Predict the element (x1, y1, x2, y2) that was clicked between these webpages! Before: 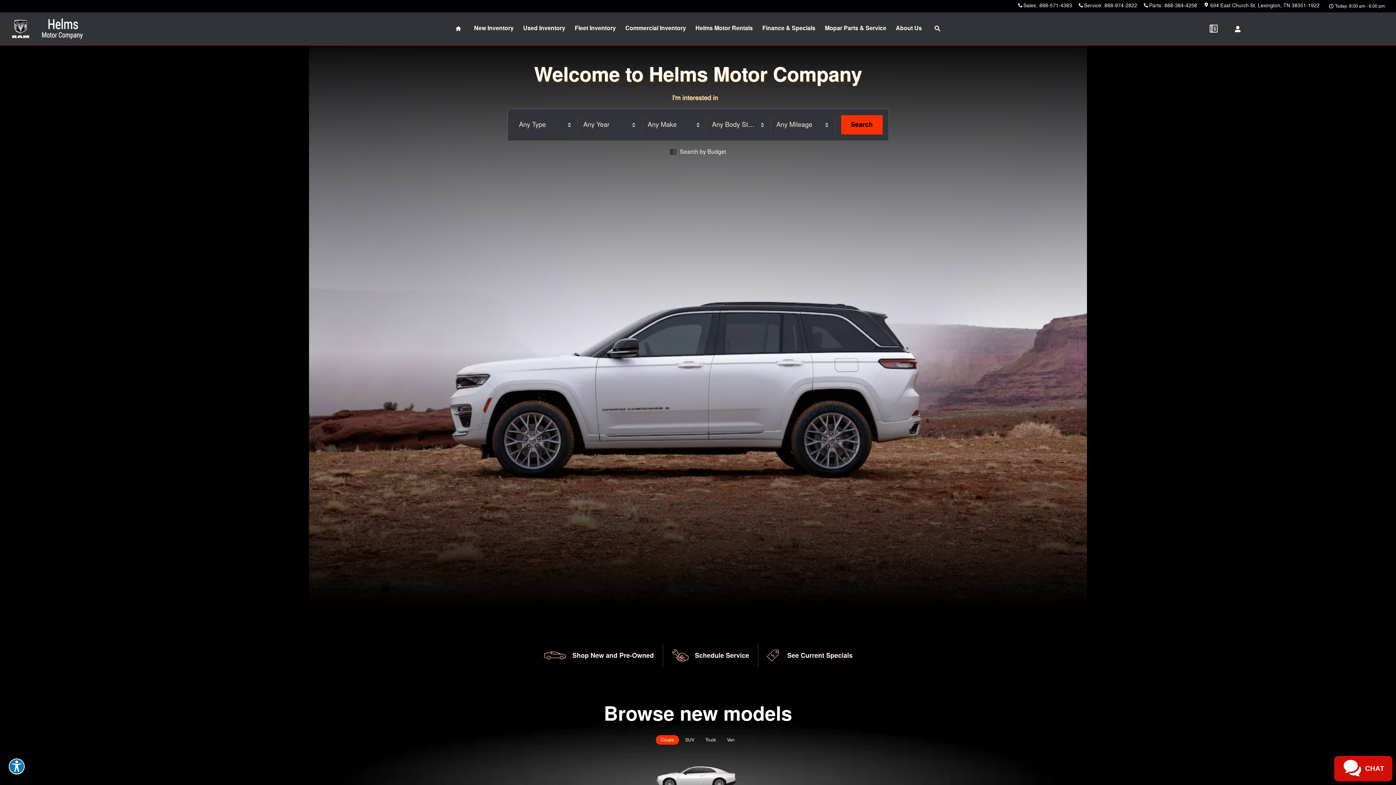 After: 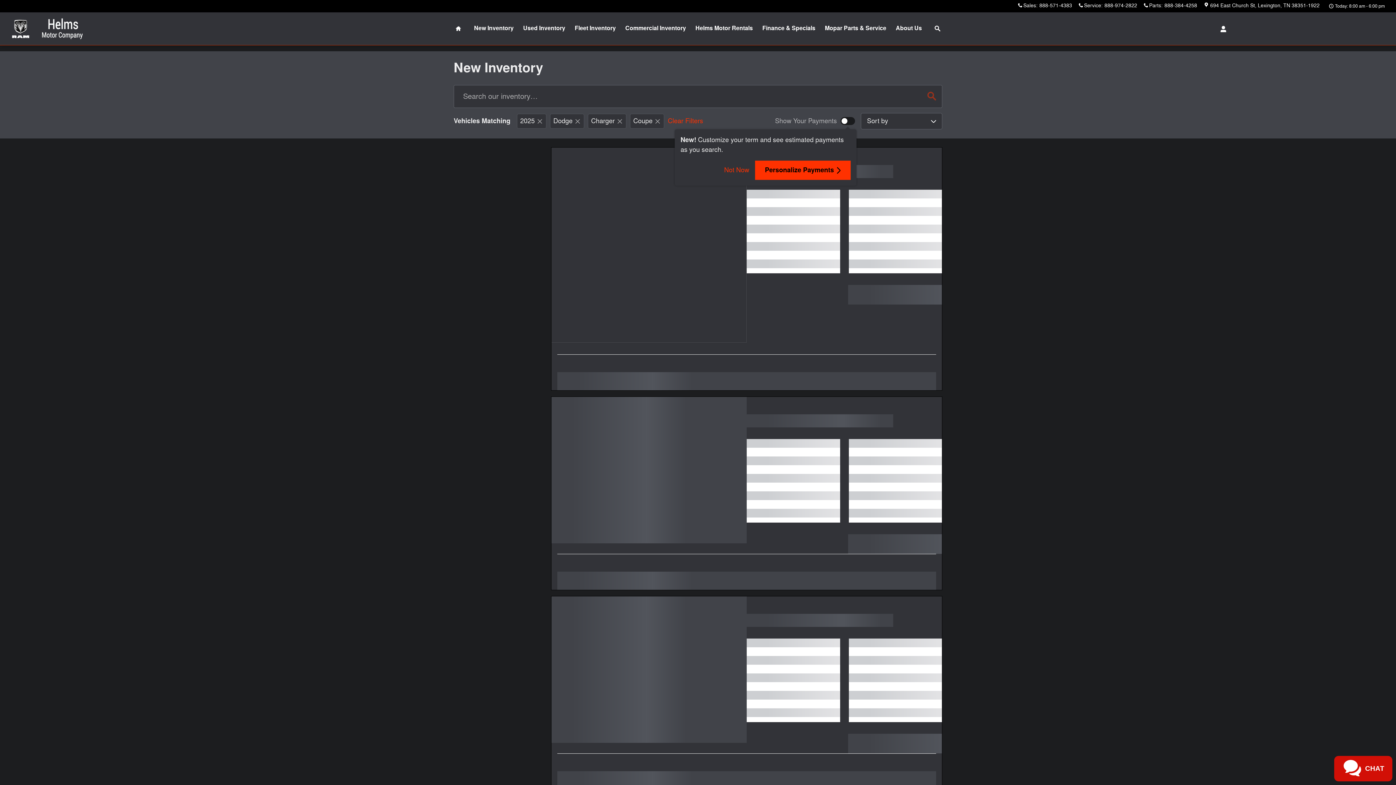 Action: bbox: (656, 765, 736, 791)